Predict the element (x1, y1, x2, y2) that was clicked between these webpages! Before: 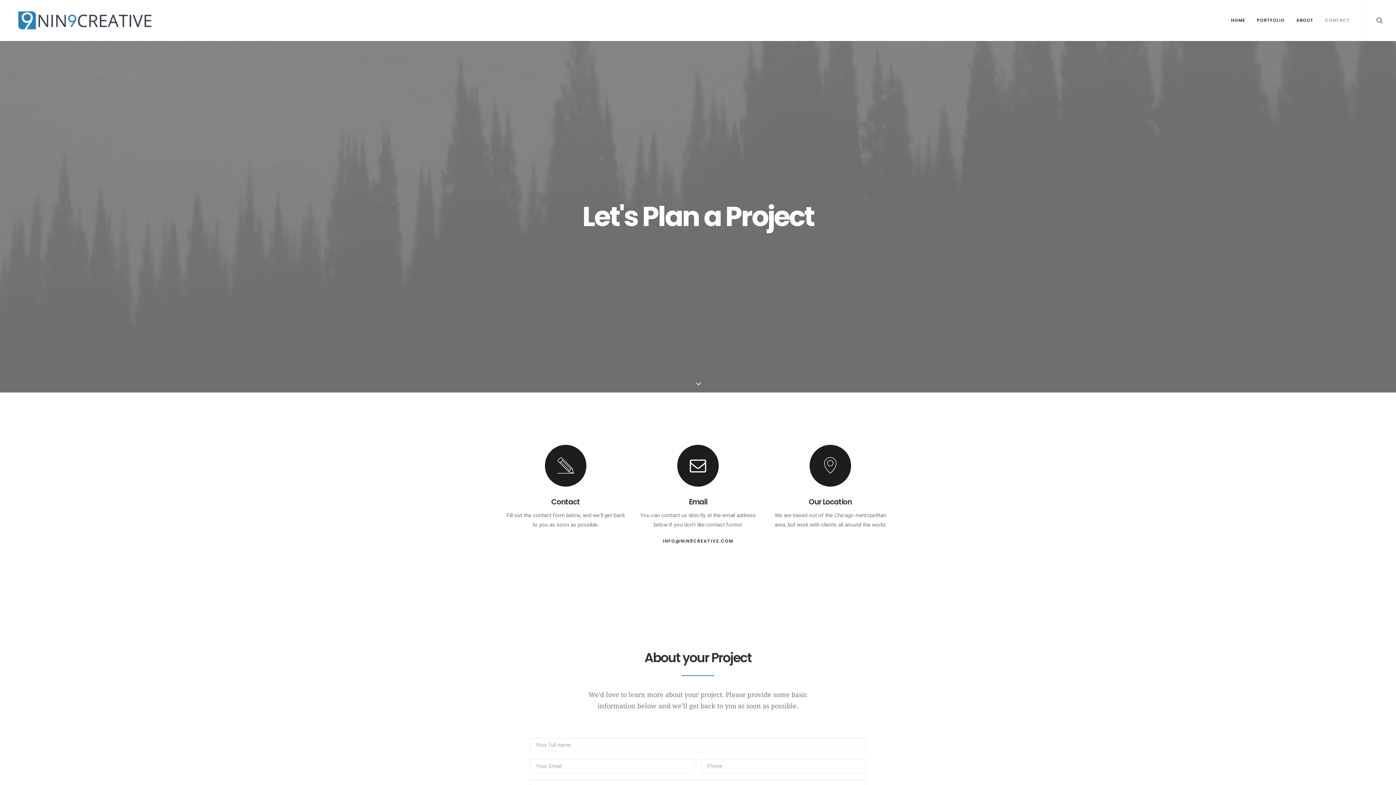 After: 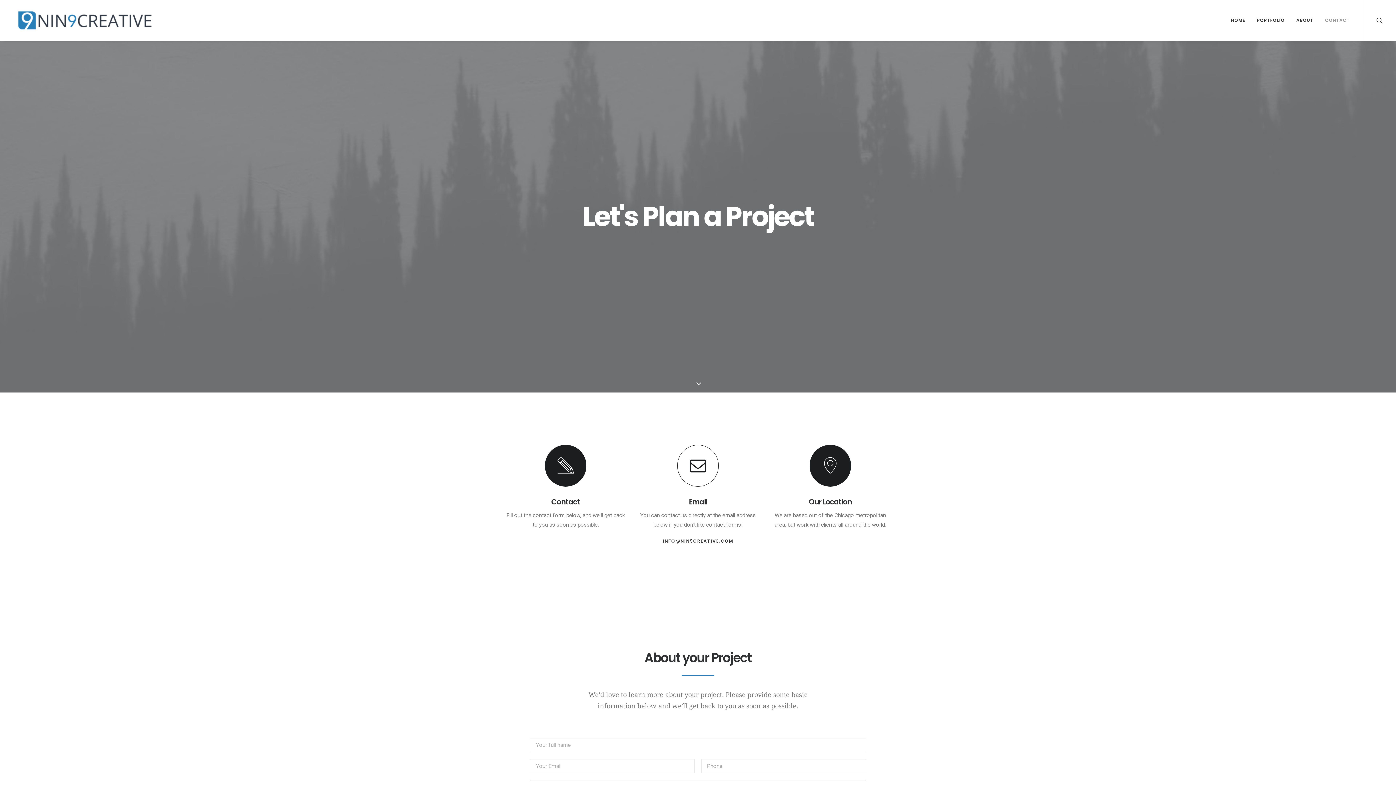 Action: bbox: (677, 445, 719, 486)